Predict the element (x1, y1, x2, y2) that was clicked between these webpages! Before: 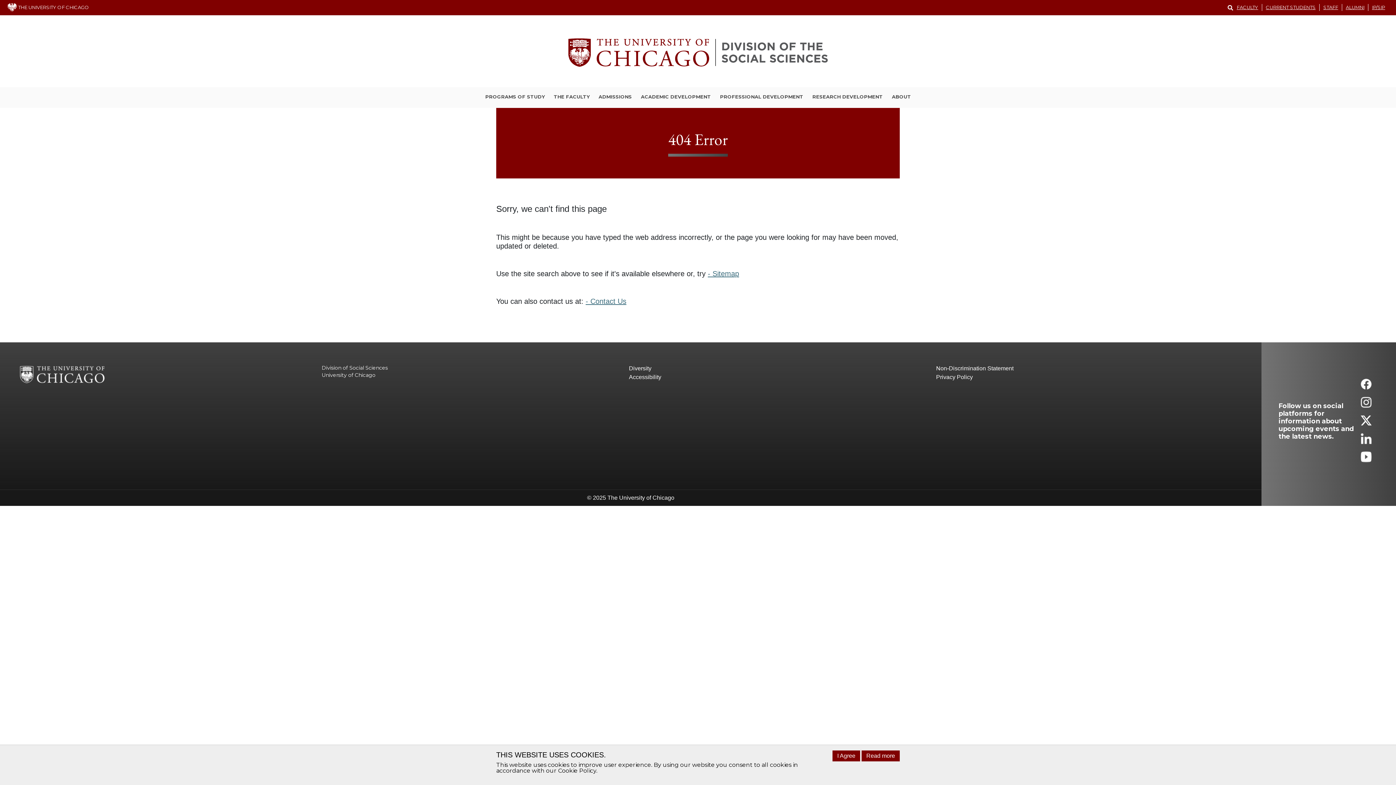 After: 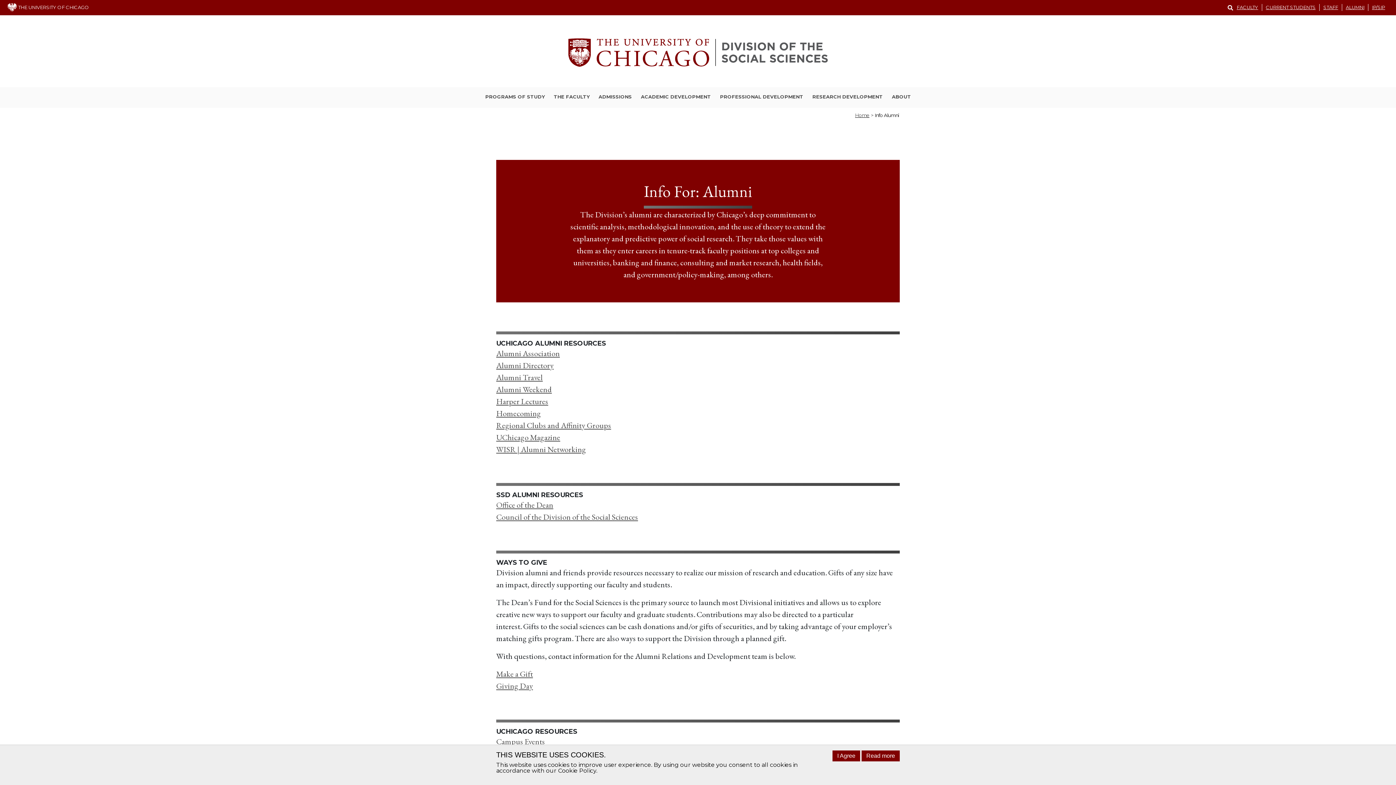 Action: bbox: (1342, 4, 1368, 10) label: ALUMNI